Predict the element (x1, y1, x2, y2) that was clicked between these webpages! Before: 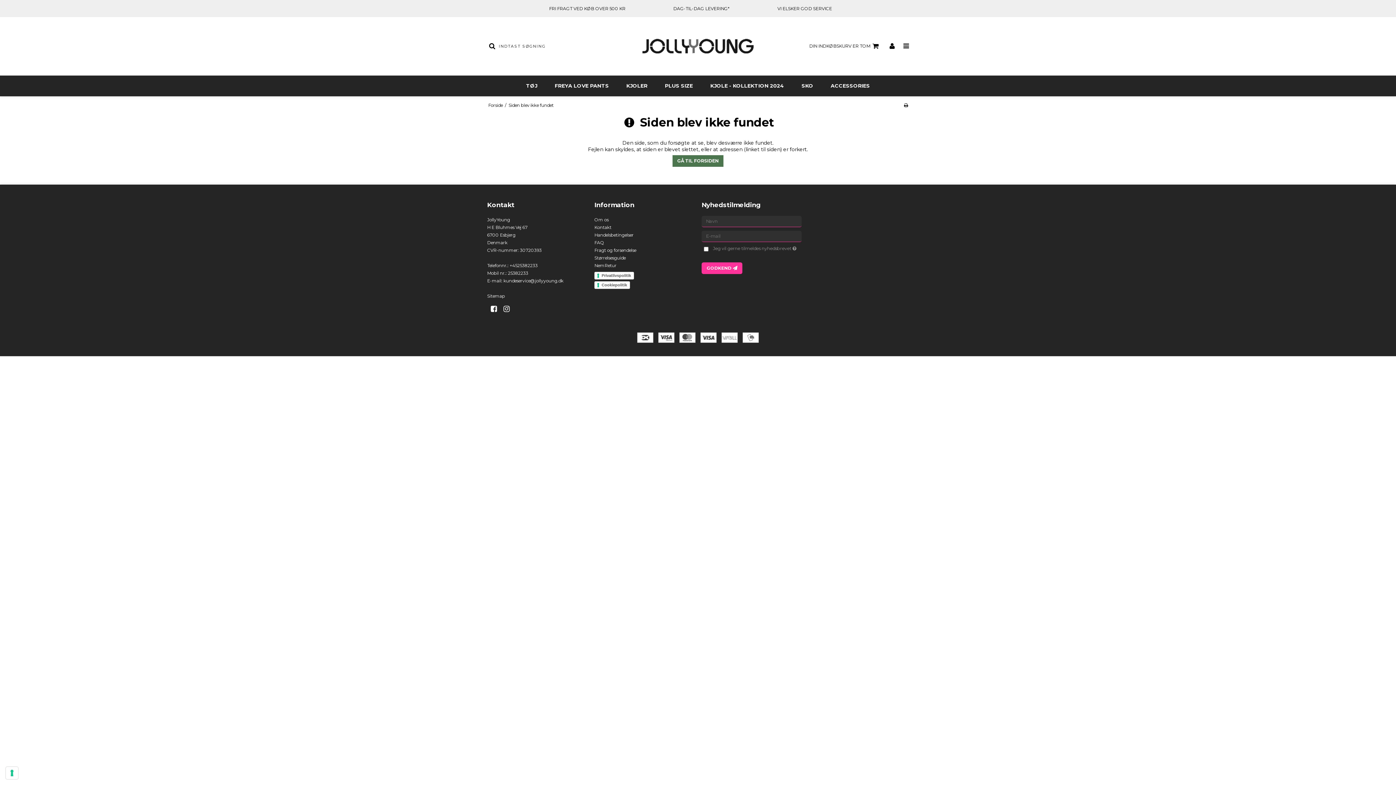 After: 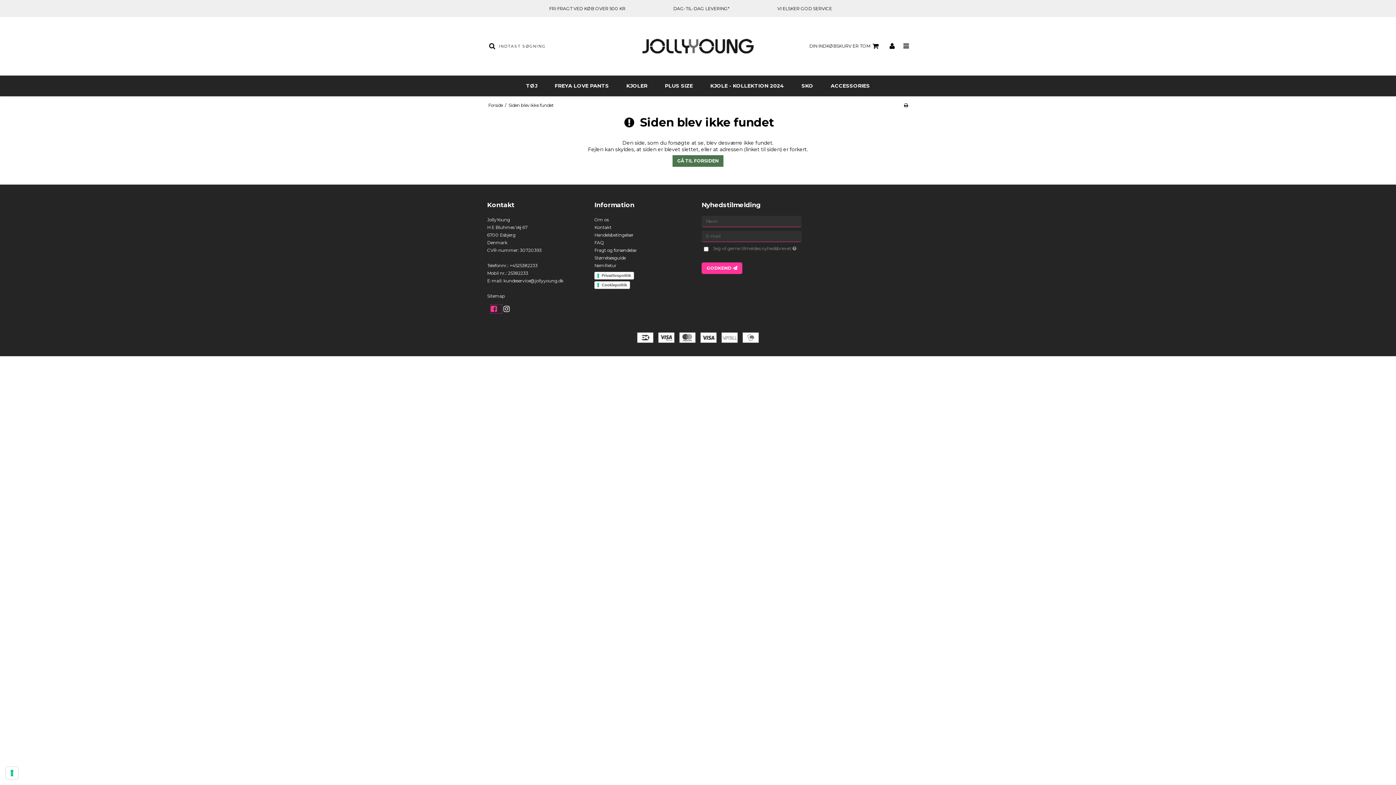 Action: bbox: (490, 304, 502, 313)